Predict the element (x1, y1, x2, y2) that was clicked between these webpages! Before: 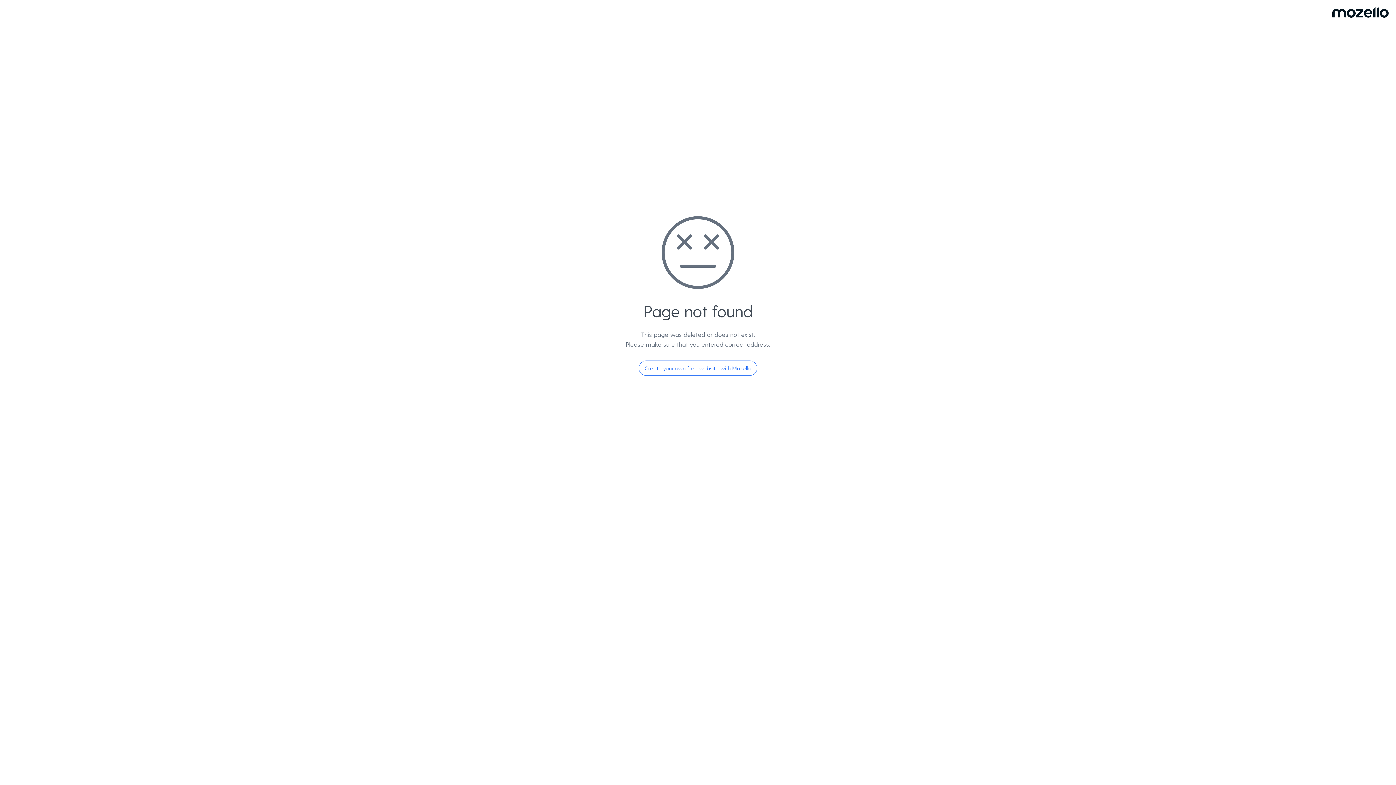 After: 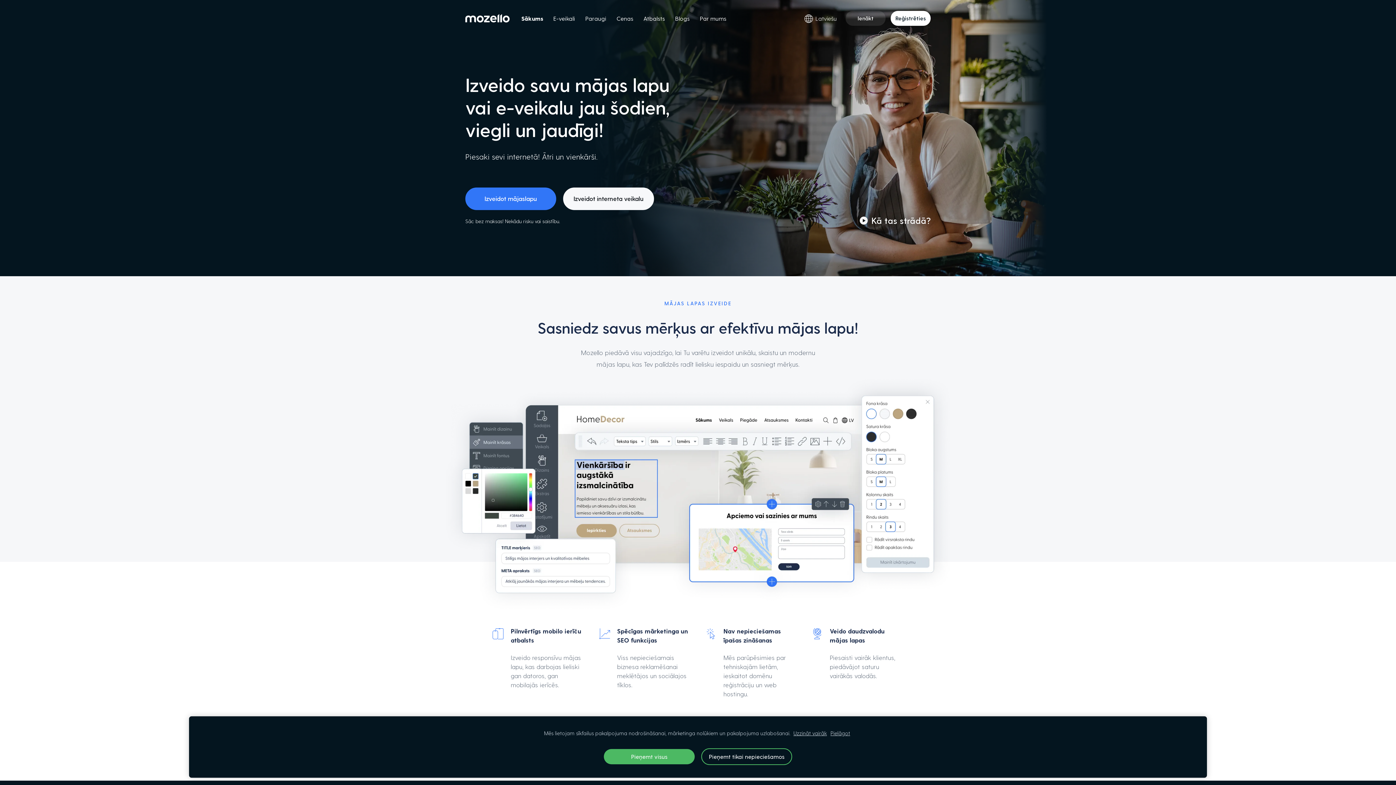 Action: bbox: (638, 360, 757, 376) label: Create your own free website with Mozello